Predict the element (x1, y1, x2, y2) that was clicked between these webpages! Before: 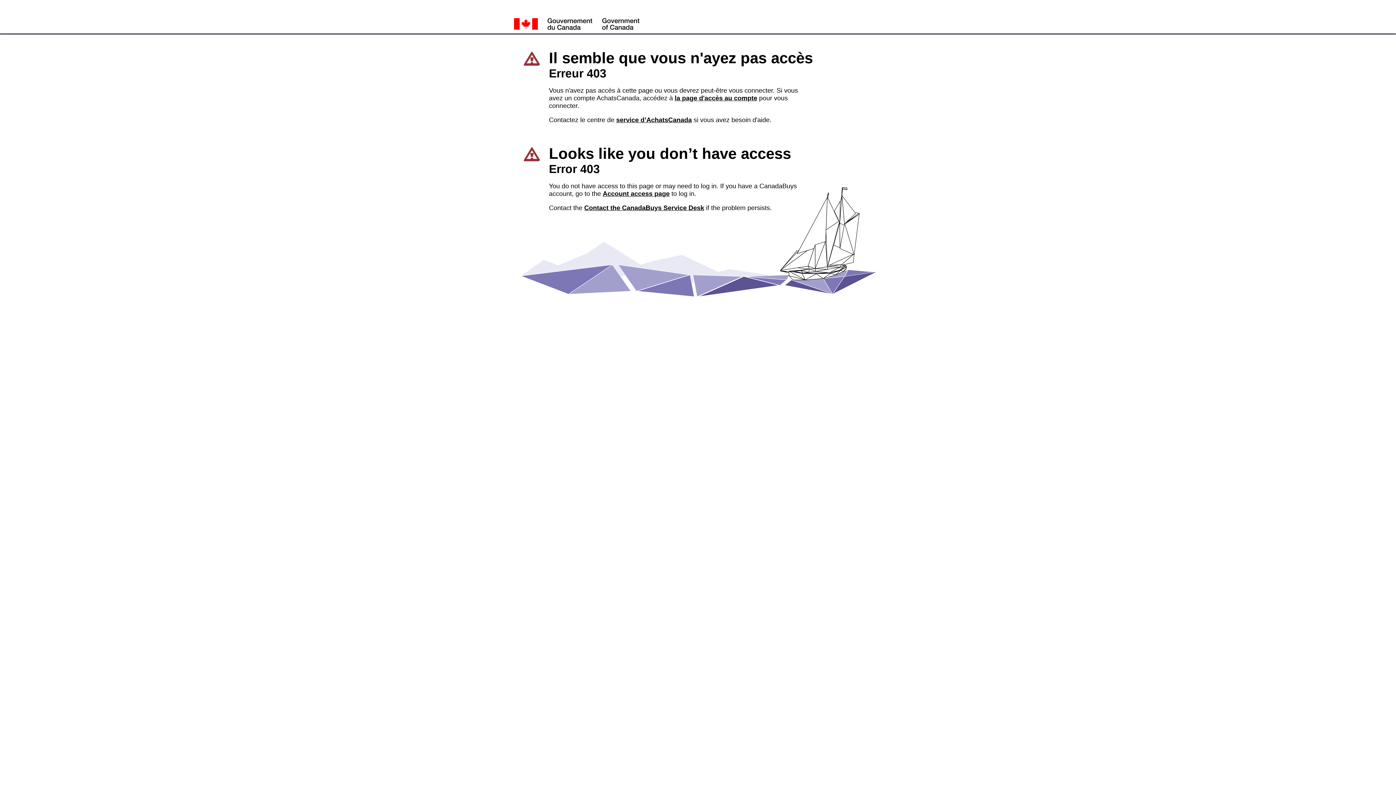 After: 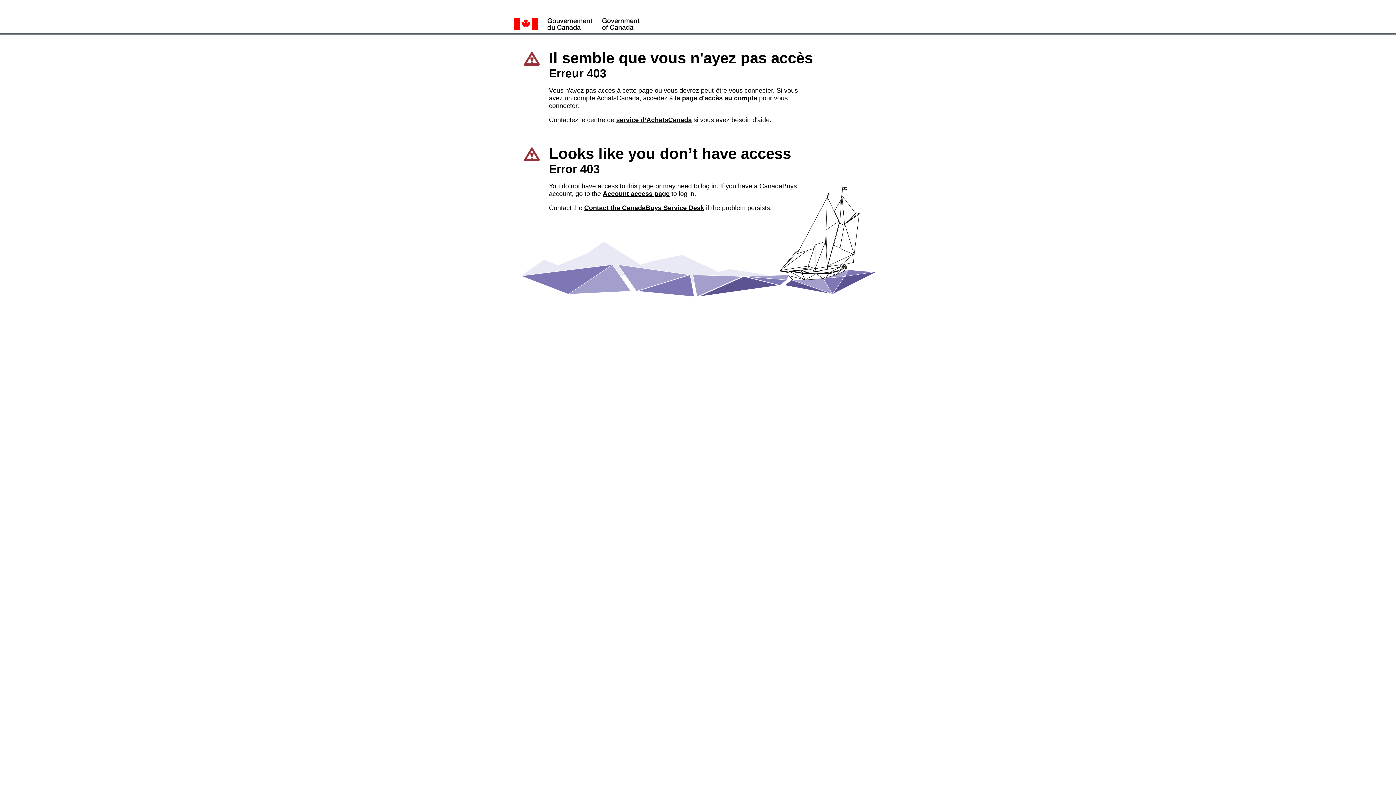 Action: label: Contact the CanadaBuys Service Desk bbox: (584, 204, 704, 211)